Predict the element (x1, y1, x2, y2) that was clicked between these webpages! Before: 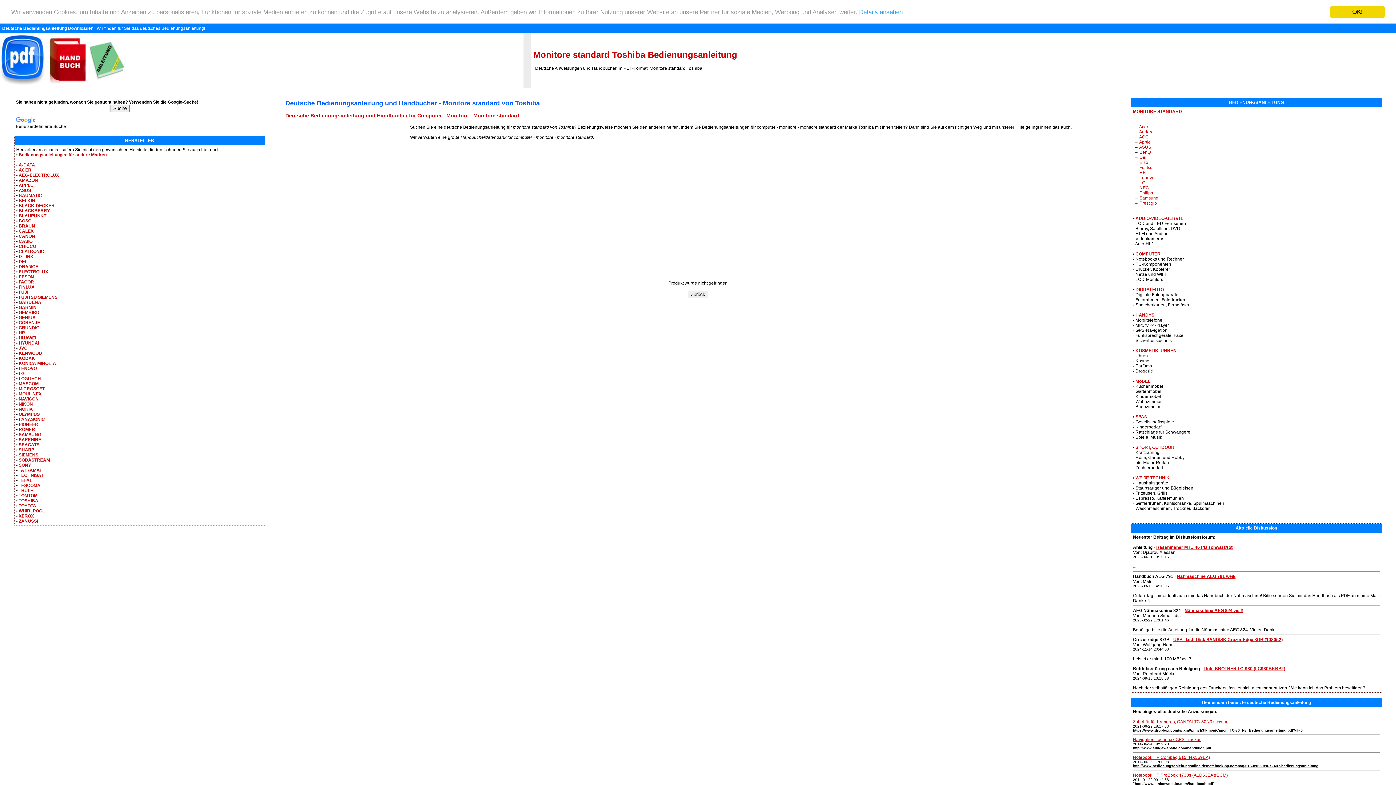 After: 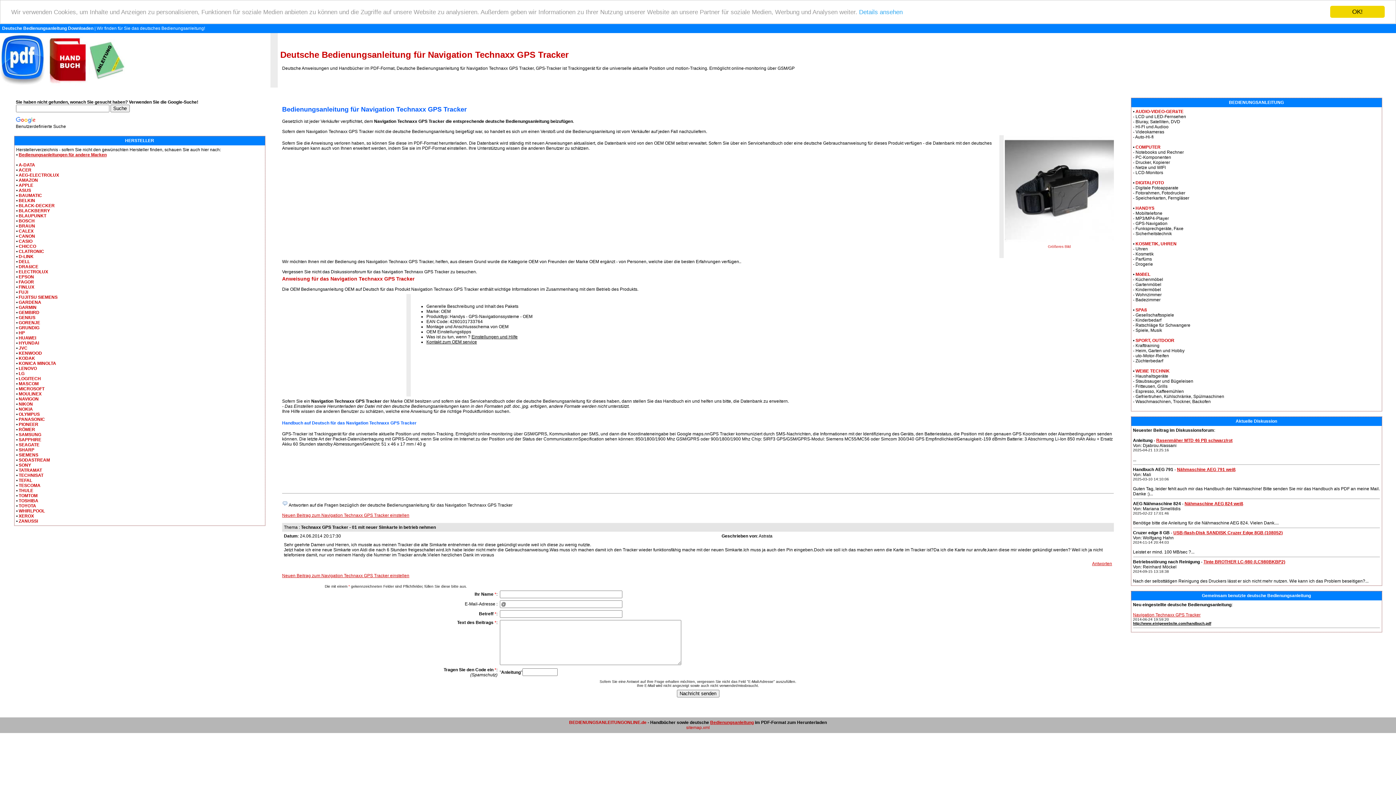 Action: bbox: (1133, 737, 1200, 742) label: Navigation Technaxx GPS Tracker